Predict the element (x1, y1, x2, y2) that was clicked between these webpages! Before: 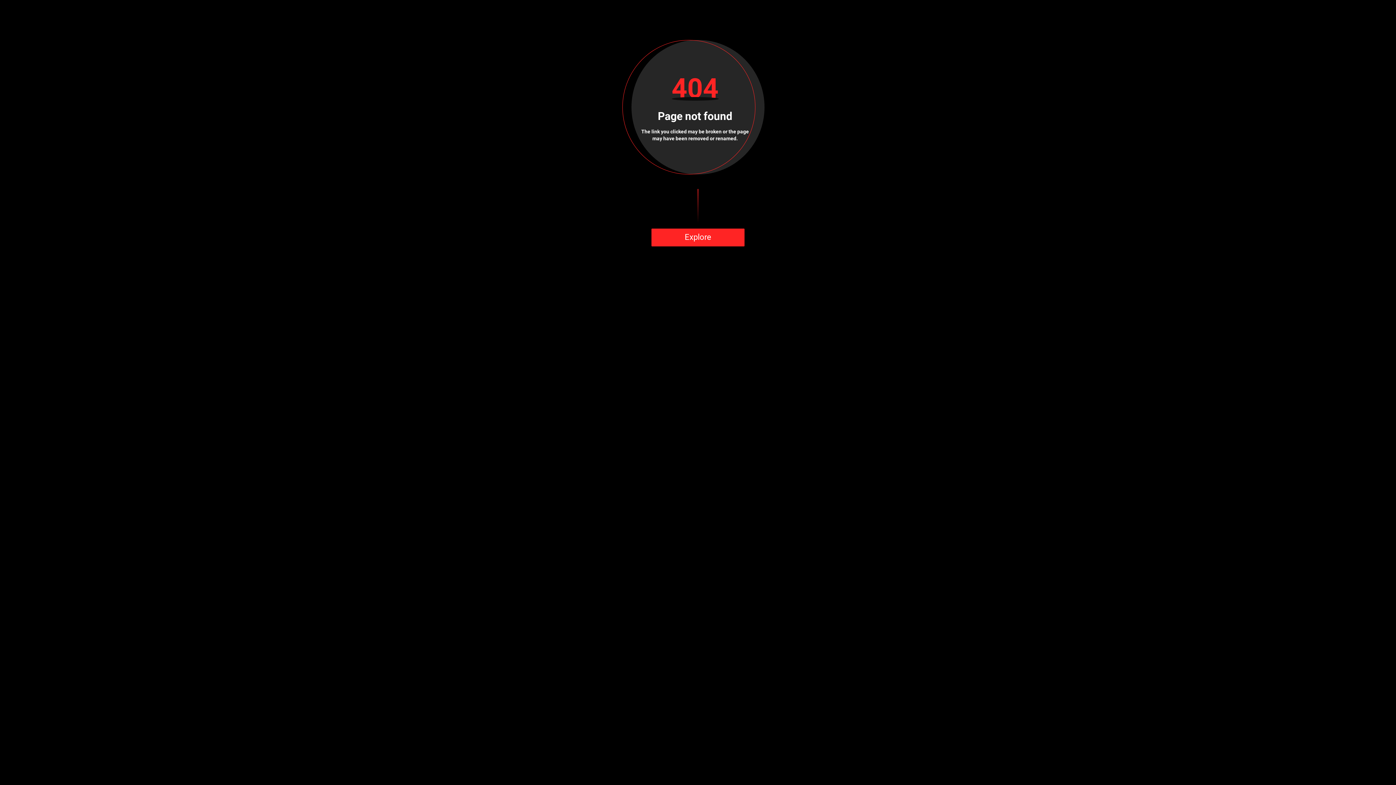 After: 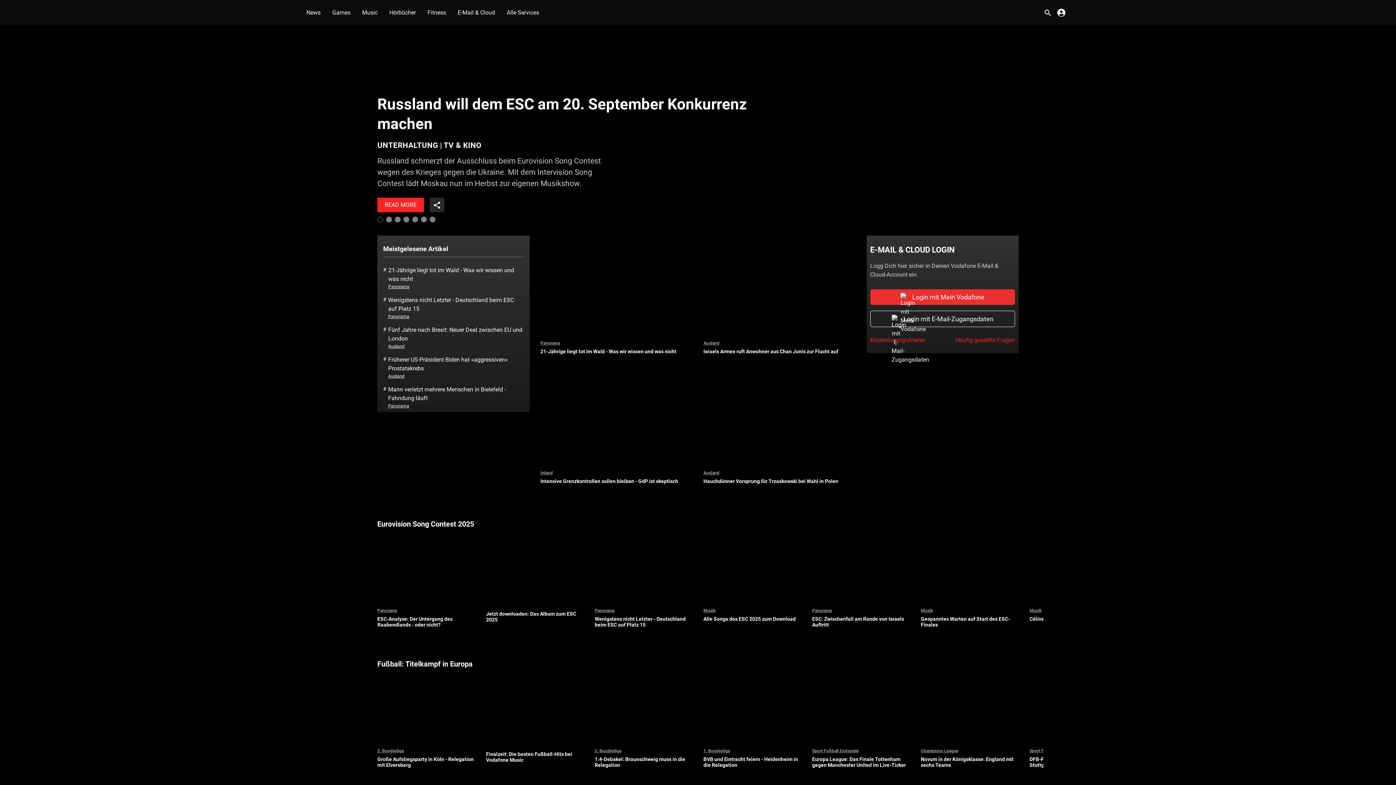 Action: label: Explore bbox: (651, 228, 744, 246)